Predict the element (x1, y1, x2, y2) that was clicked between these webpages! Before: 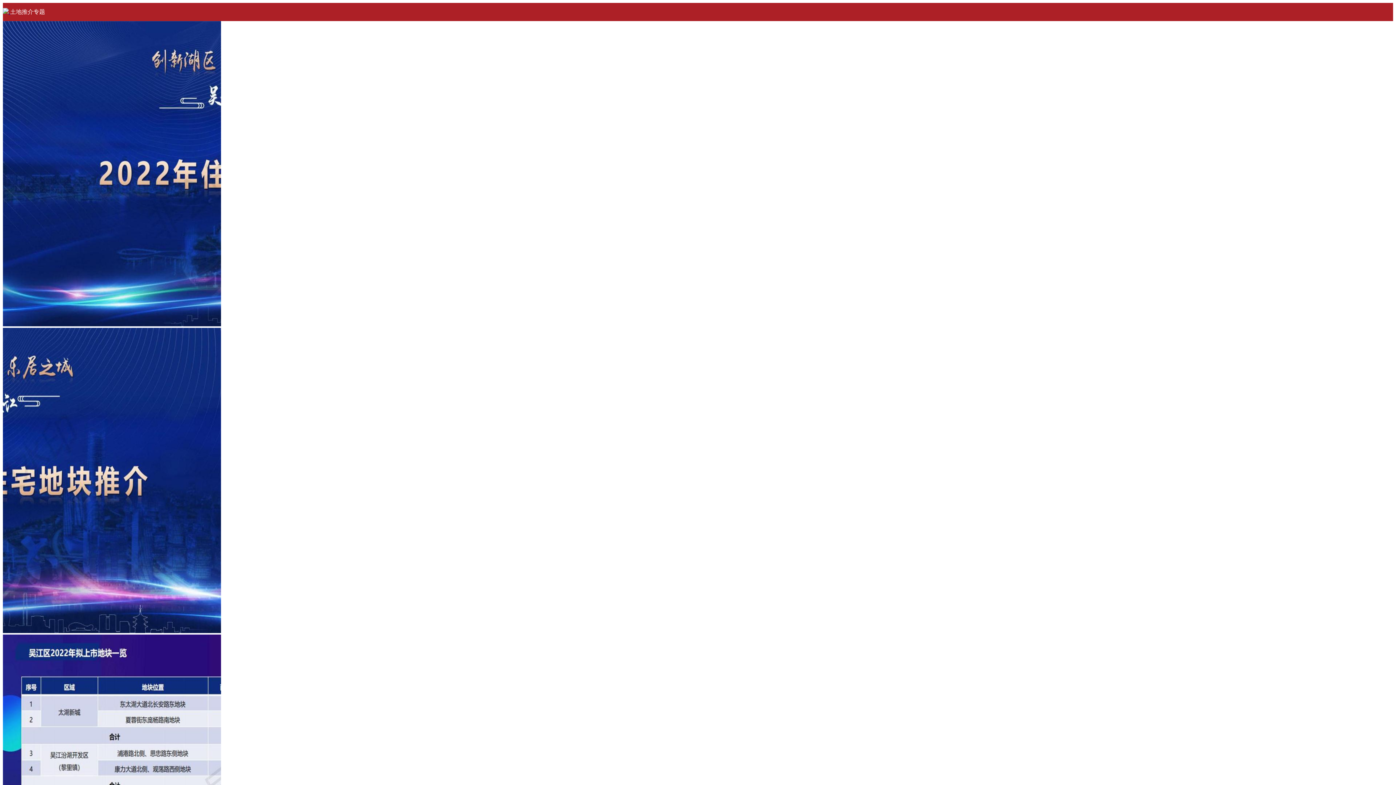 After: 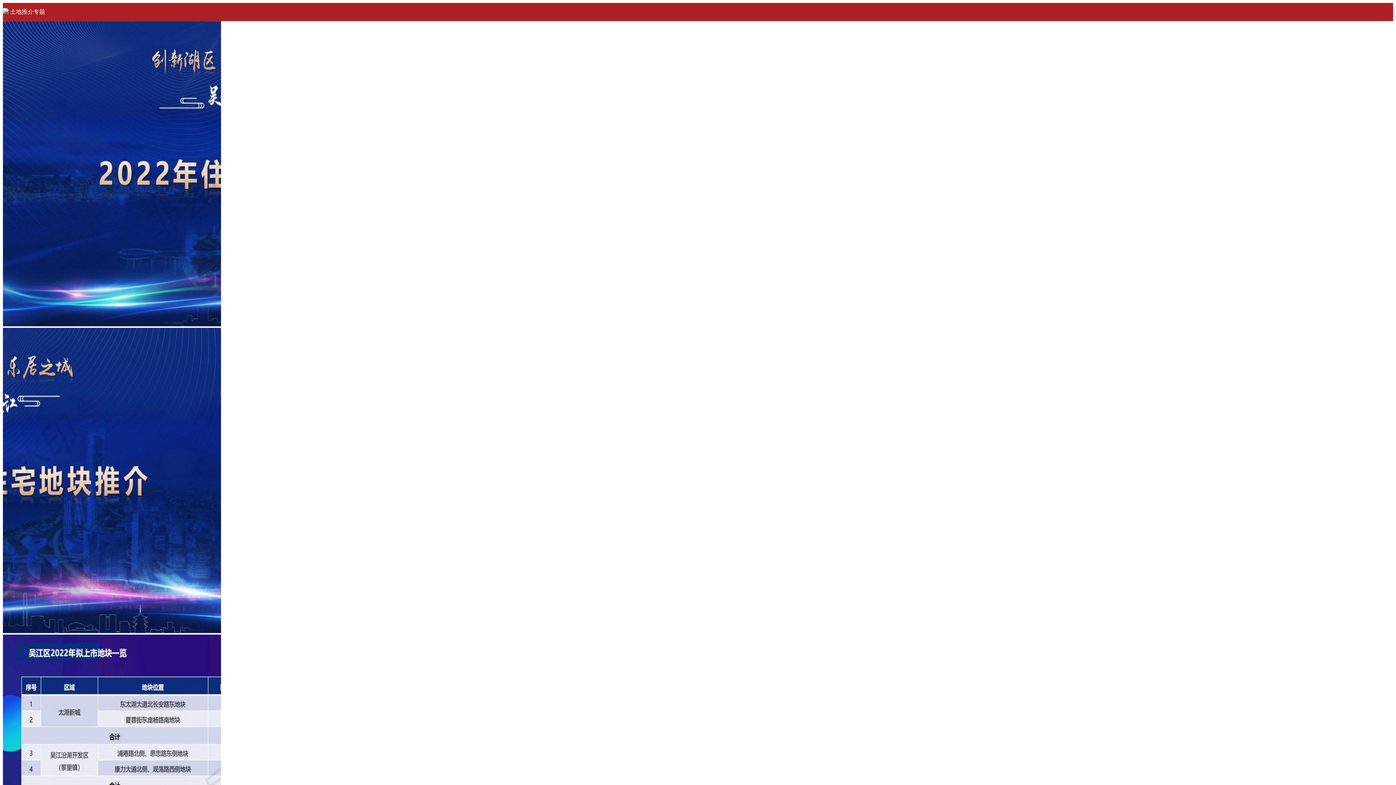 Action: bbox: (2, 8, 10, 14) label:  